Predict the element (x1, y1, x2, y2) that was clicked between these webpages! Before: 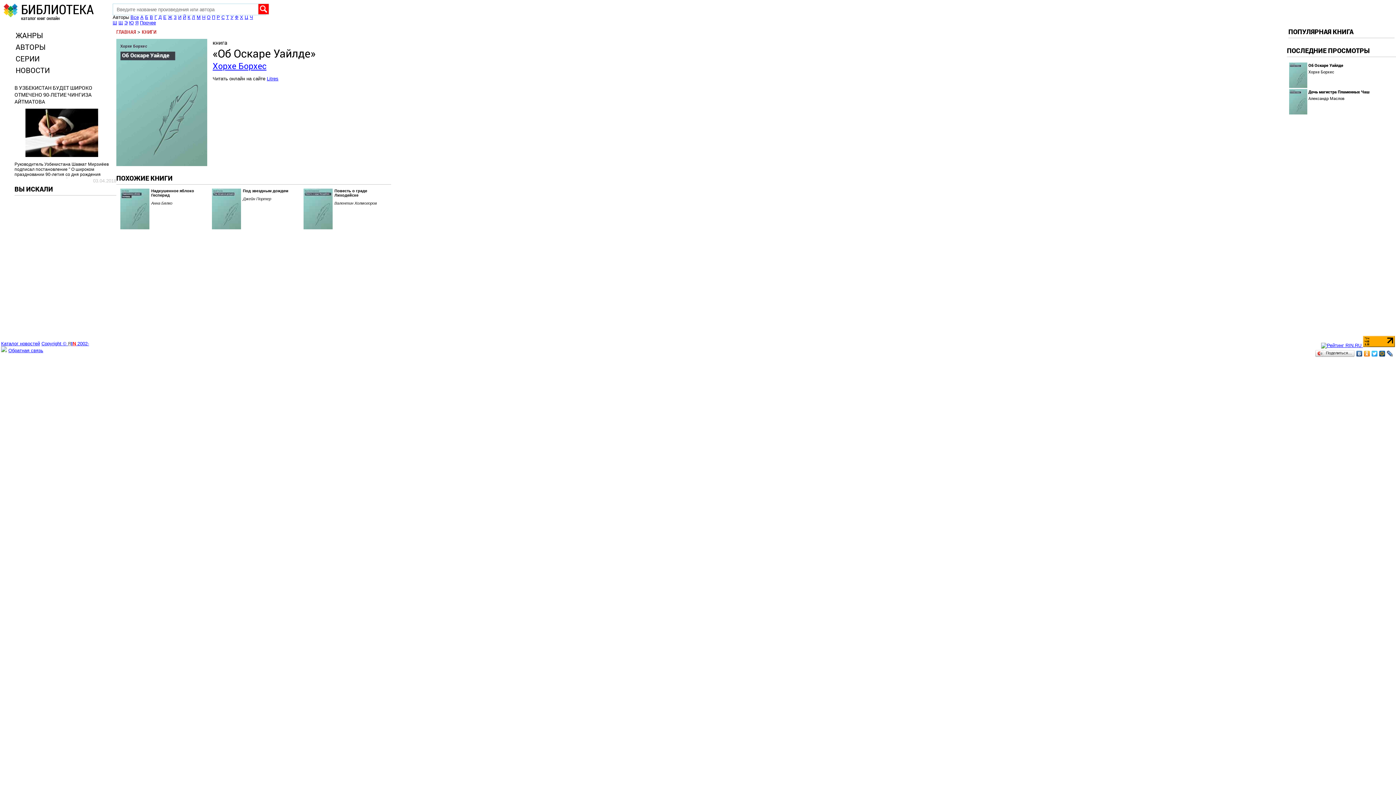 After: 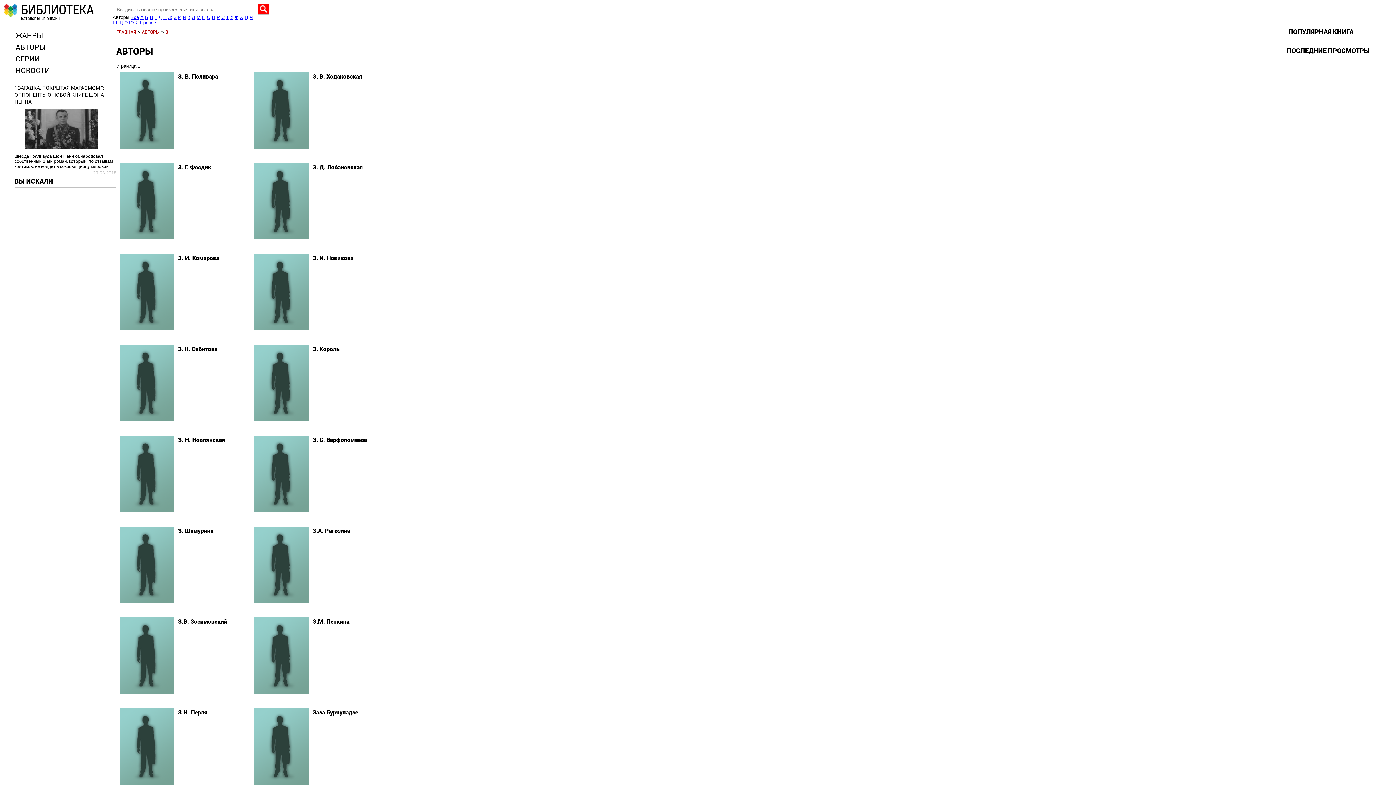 Action: label: З bbox: (173, 14, 176, 20)